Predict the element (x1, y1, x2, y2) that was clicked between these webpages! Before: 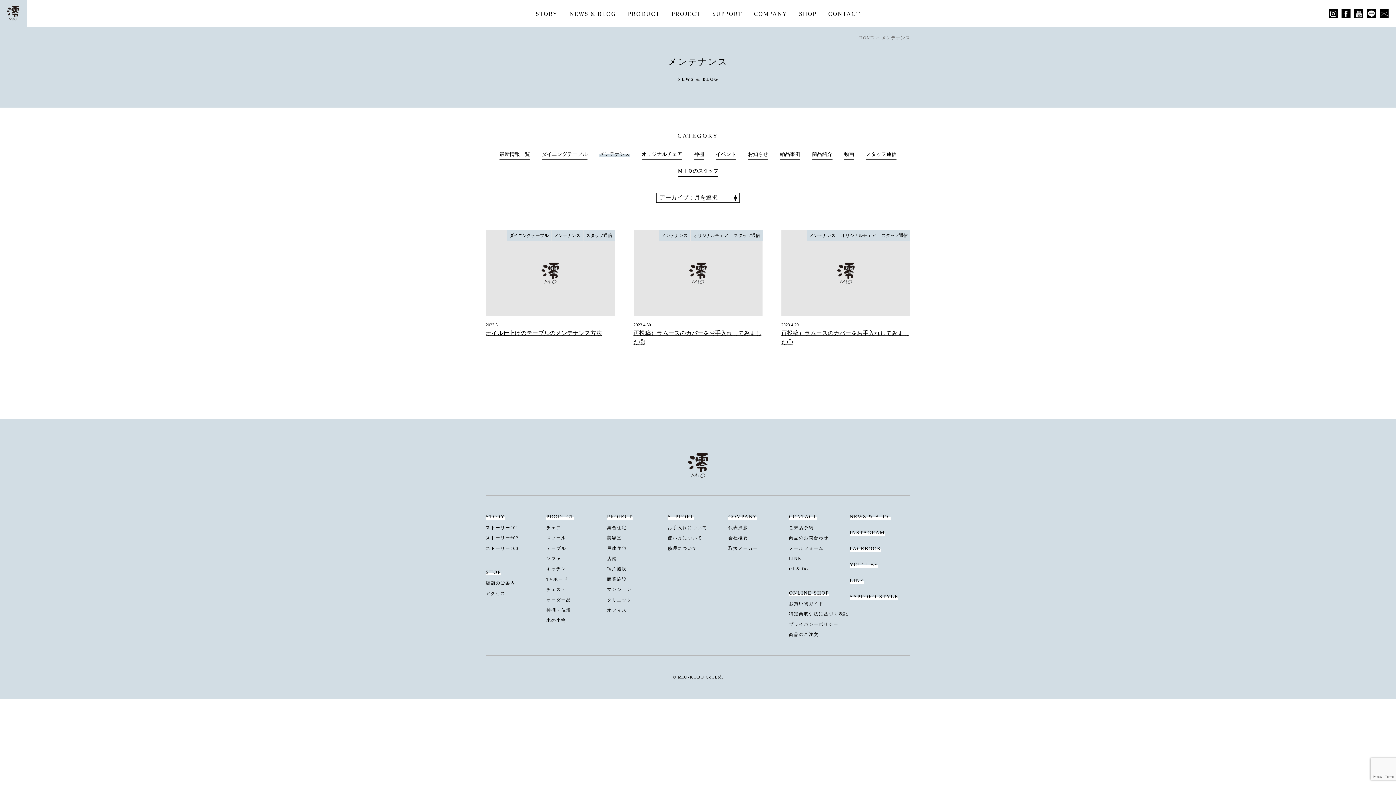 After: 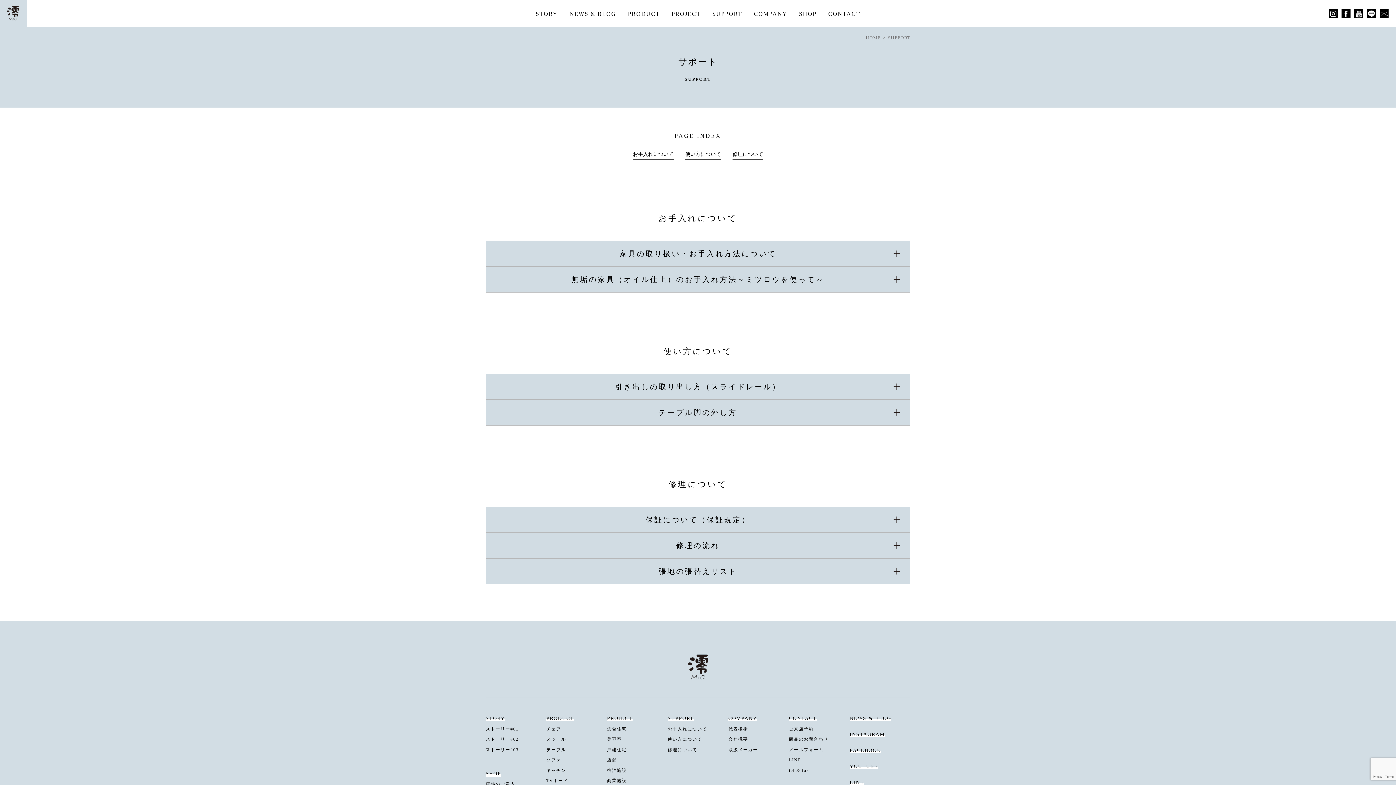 Action: label: SUPPORT bbox: (712, 10, 742, 16)